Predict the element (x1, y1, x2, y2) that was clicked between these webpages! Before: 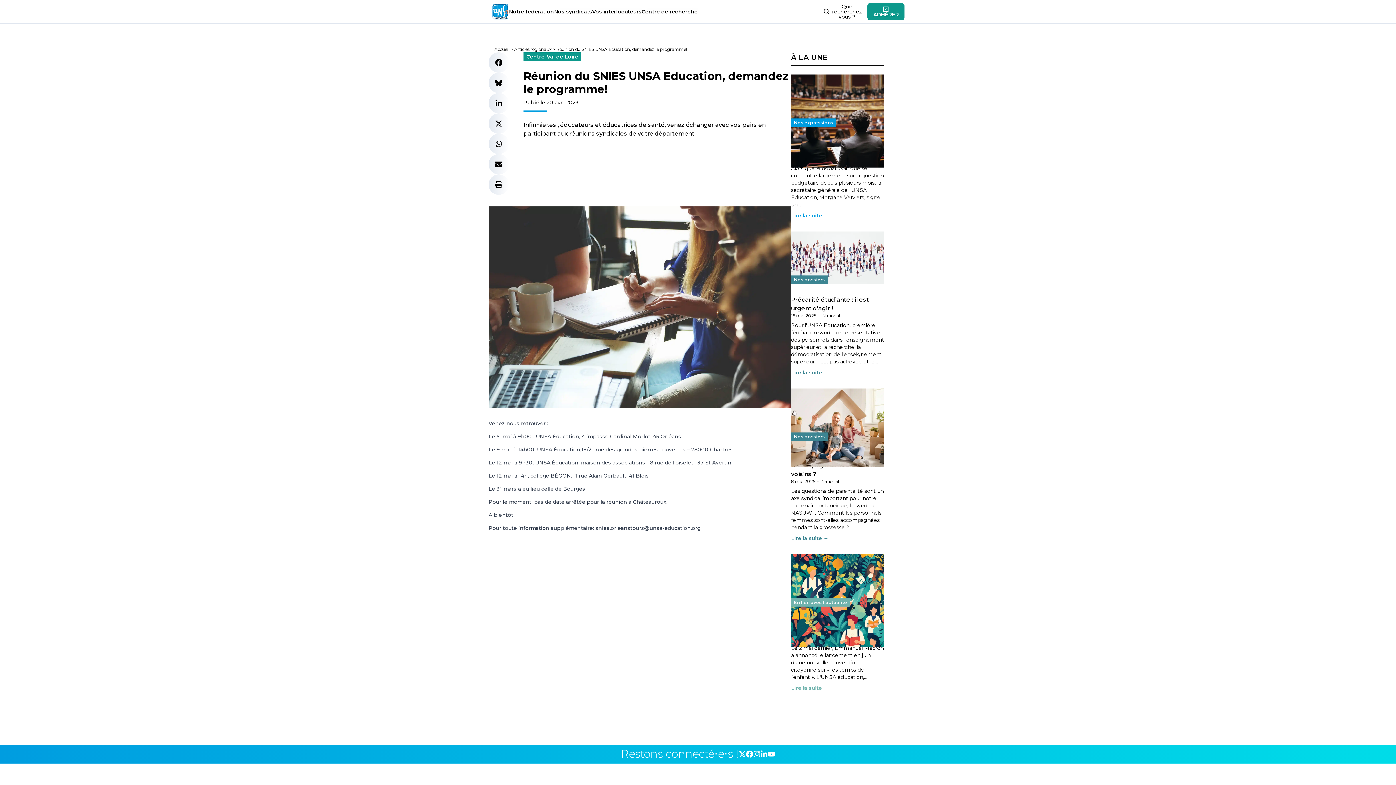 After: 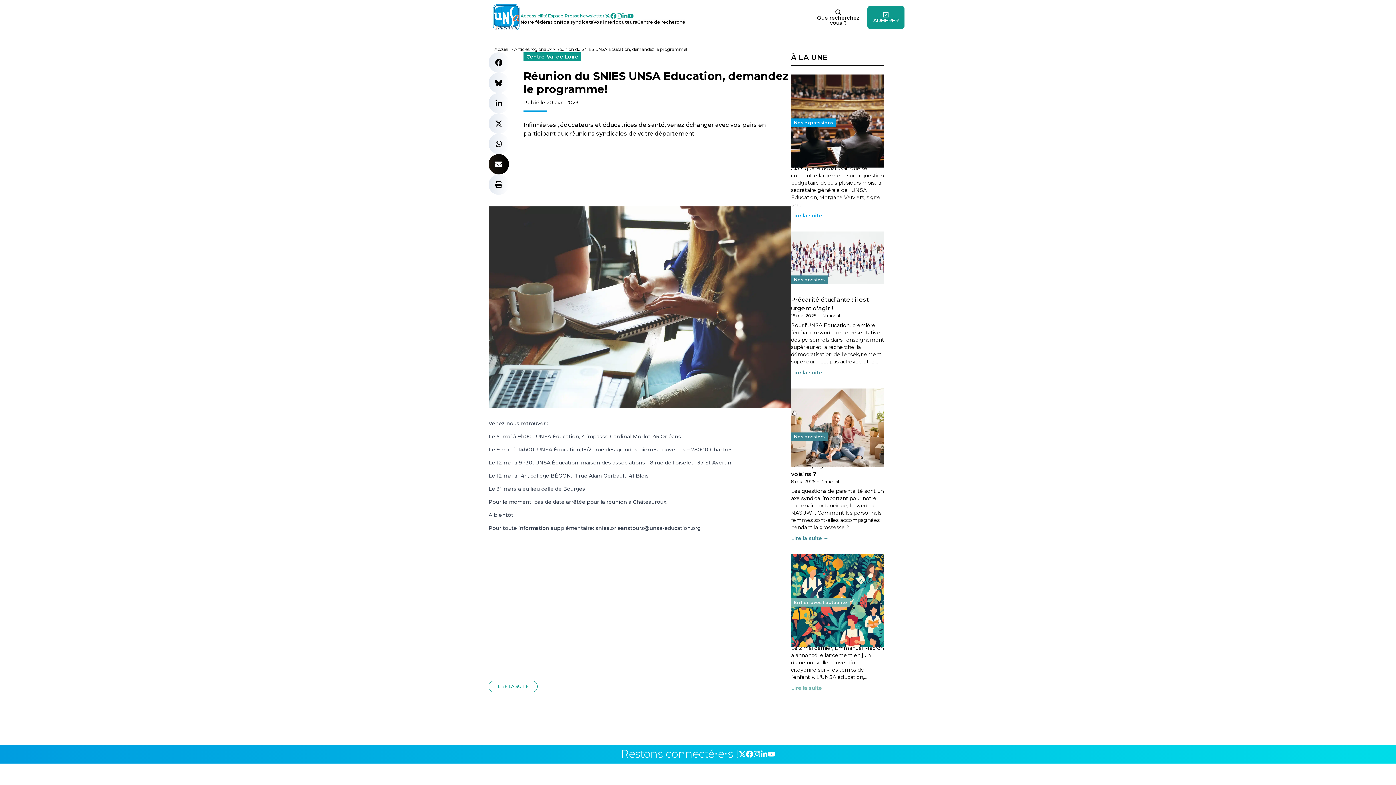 Action: label: Partager par mail bbox: (488, 154, 509, 174)